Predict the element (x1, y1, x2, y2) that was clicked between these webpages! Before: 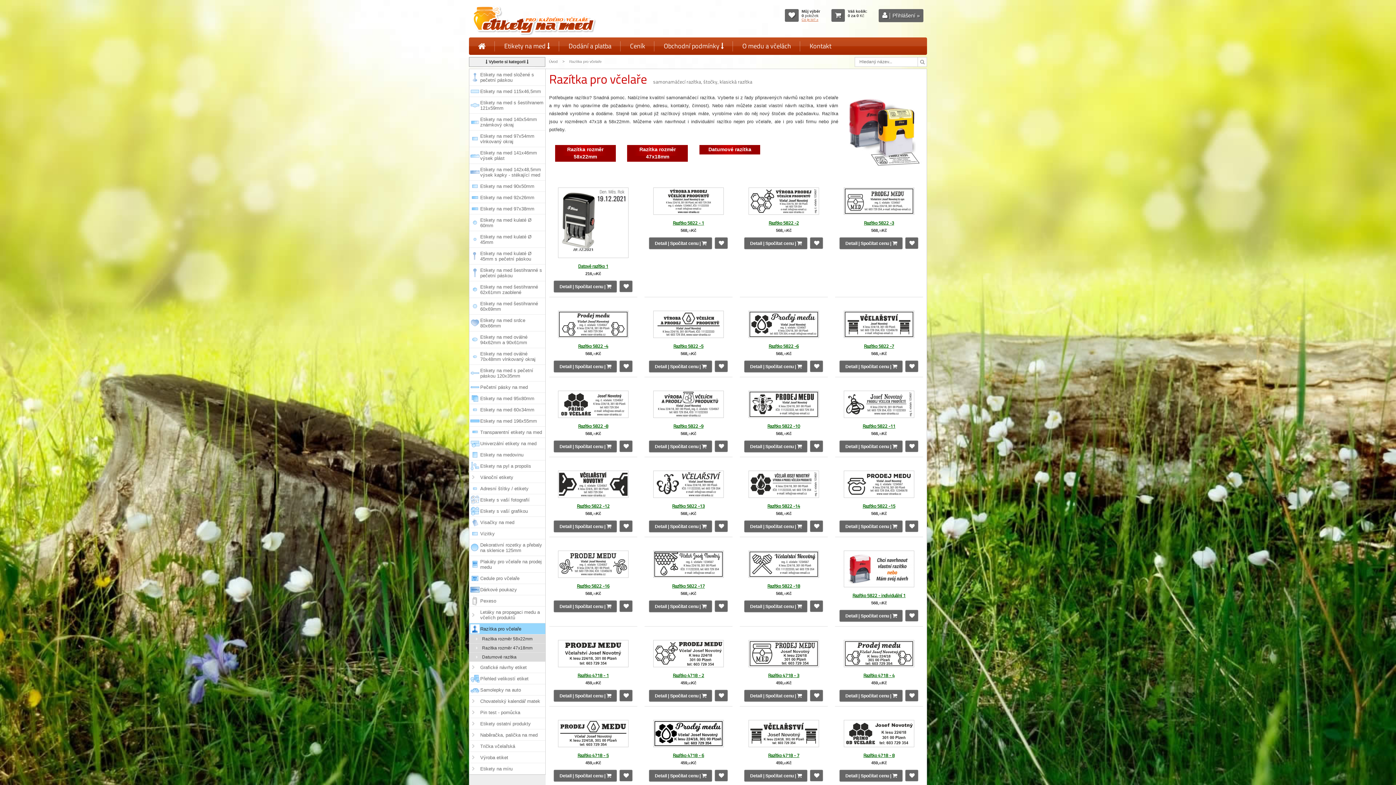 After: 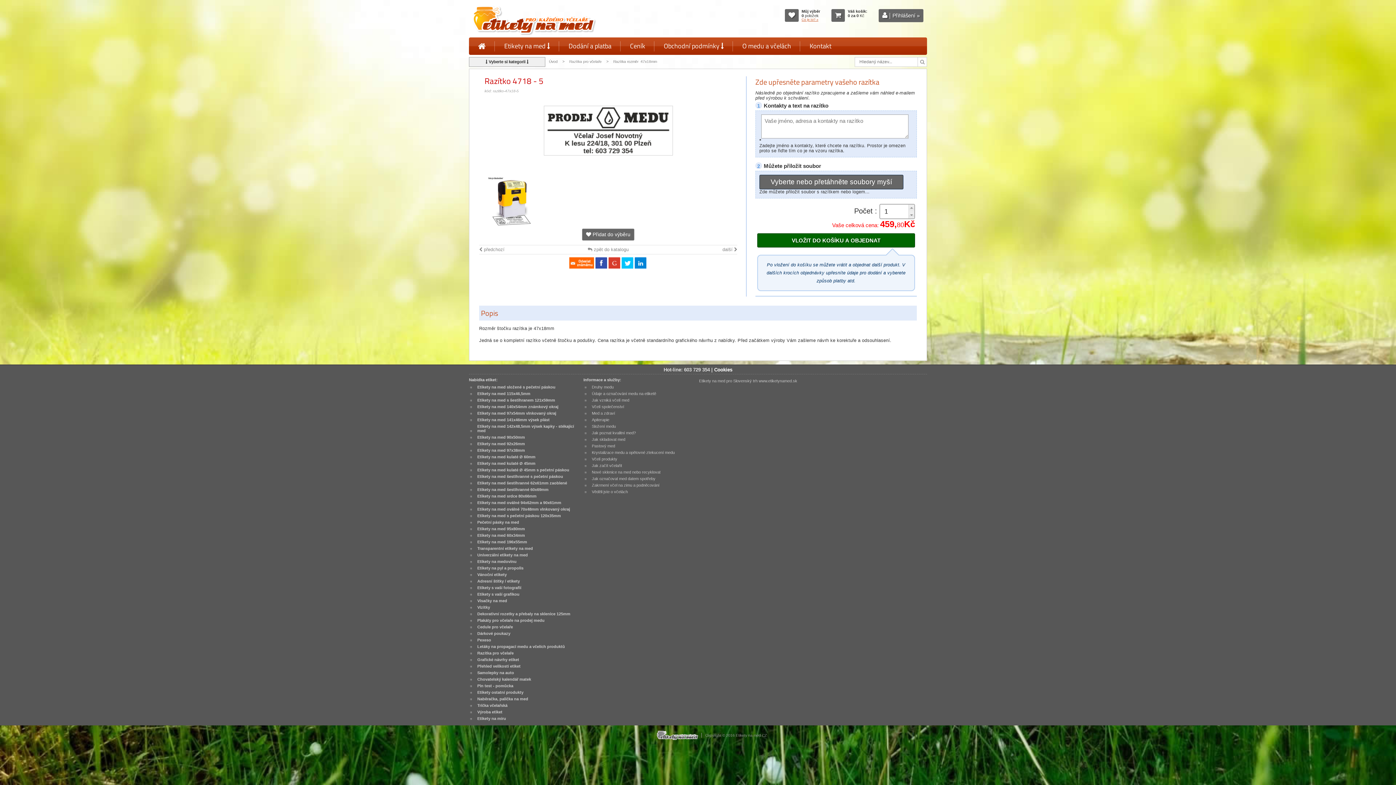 Action: bbox: (577, 752, 608, 759) label: Razítko 4718 - 5